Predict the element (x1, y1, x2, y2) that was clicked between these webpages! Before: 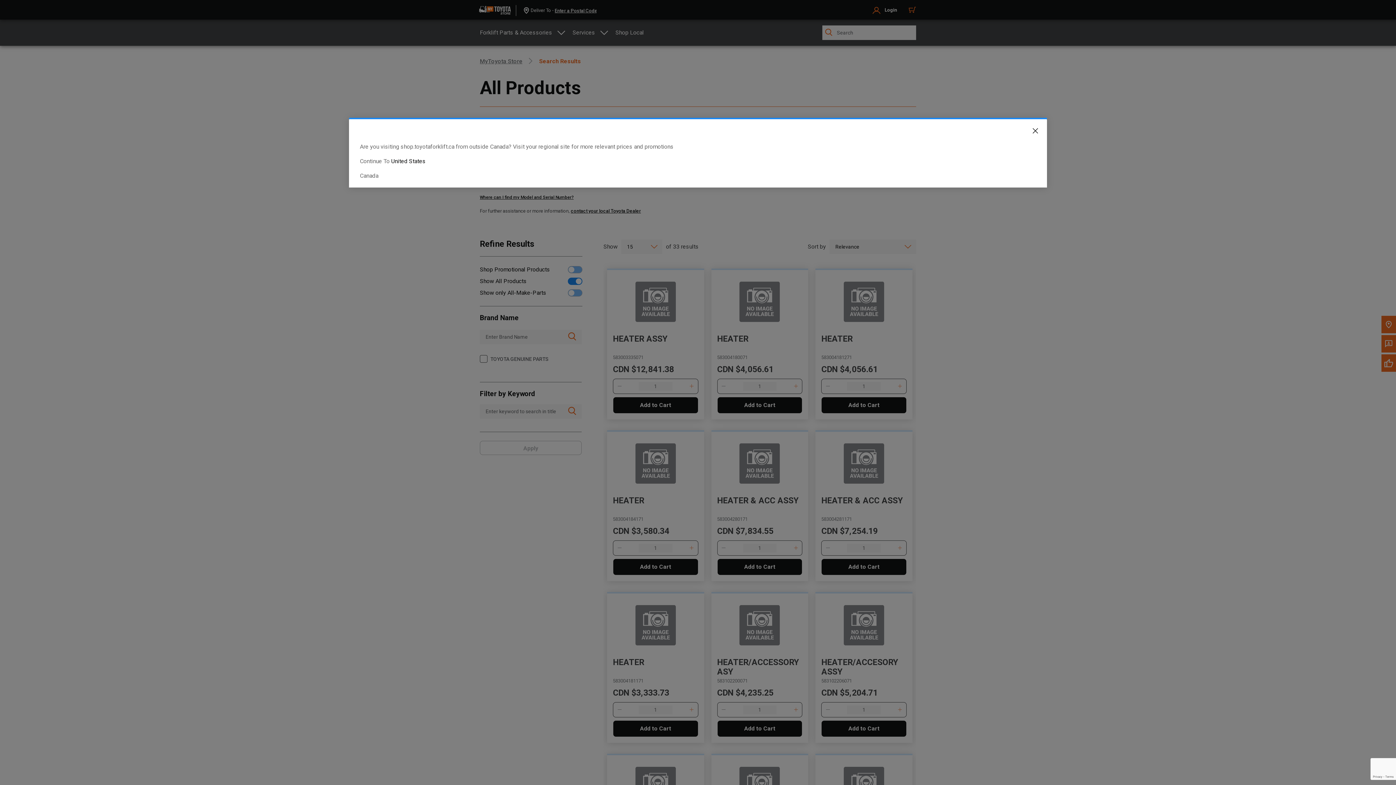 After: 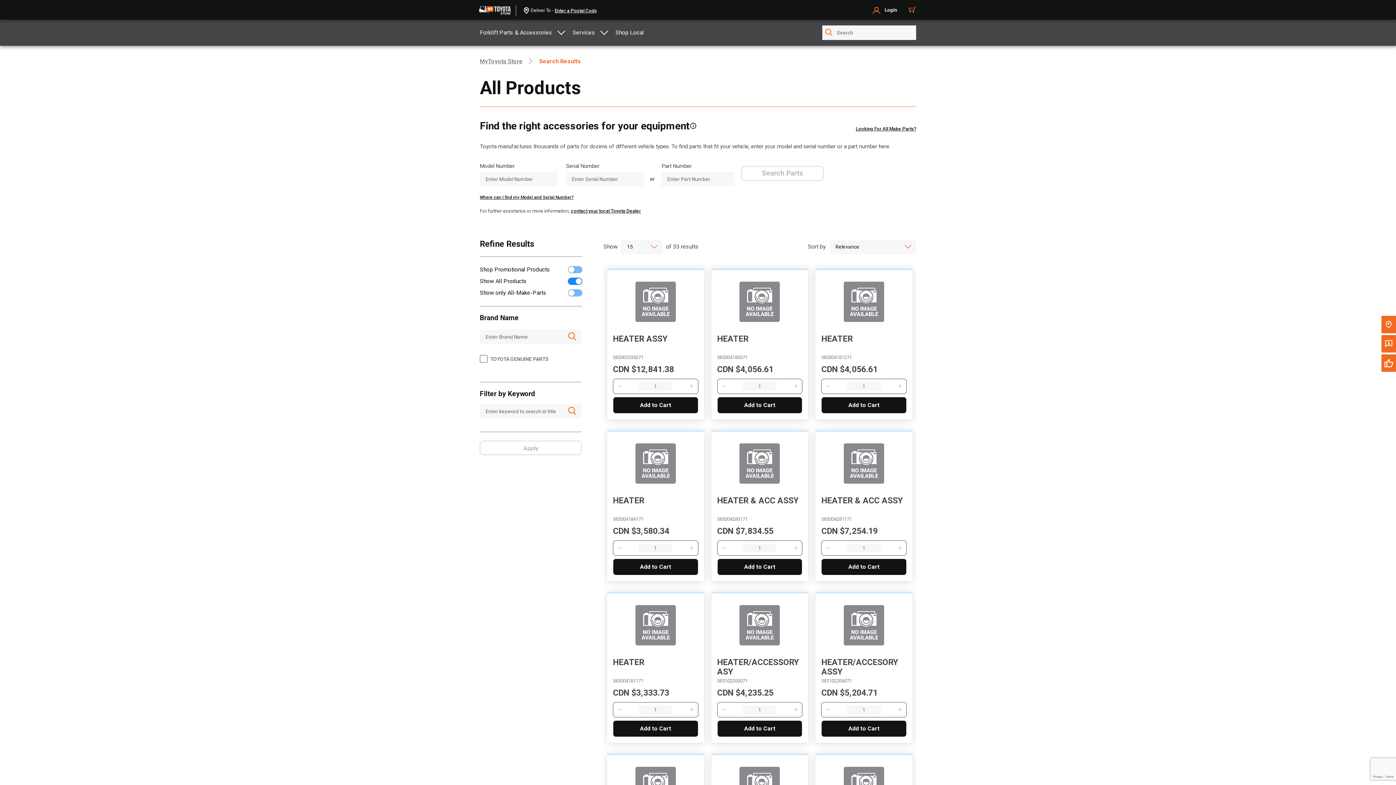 Action: label: Close this dialog bbox: (1020, 126, 1040, 138)